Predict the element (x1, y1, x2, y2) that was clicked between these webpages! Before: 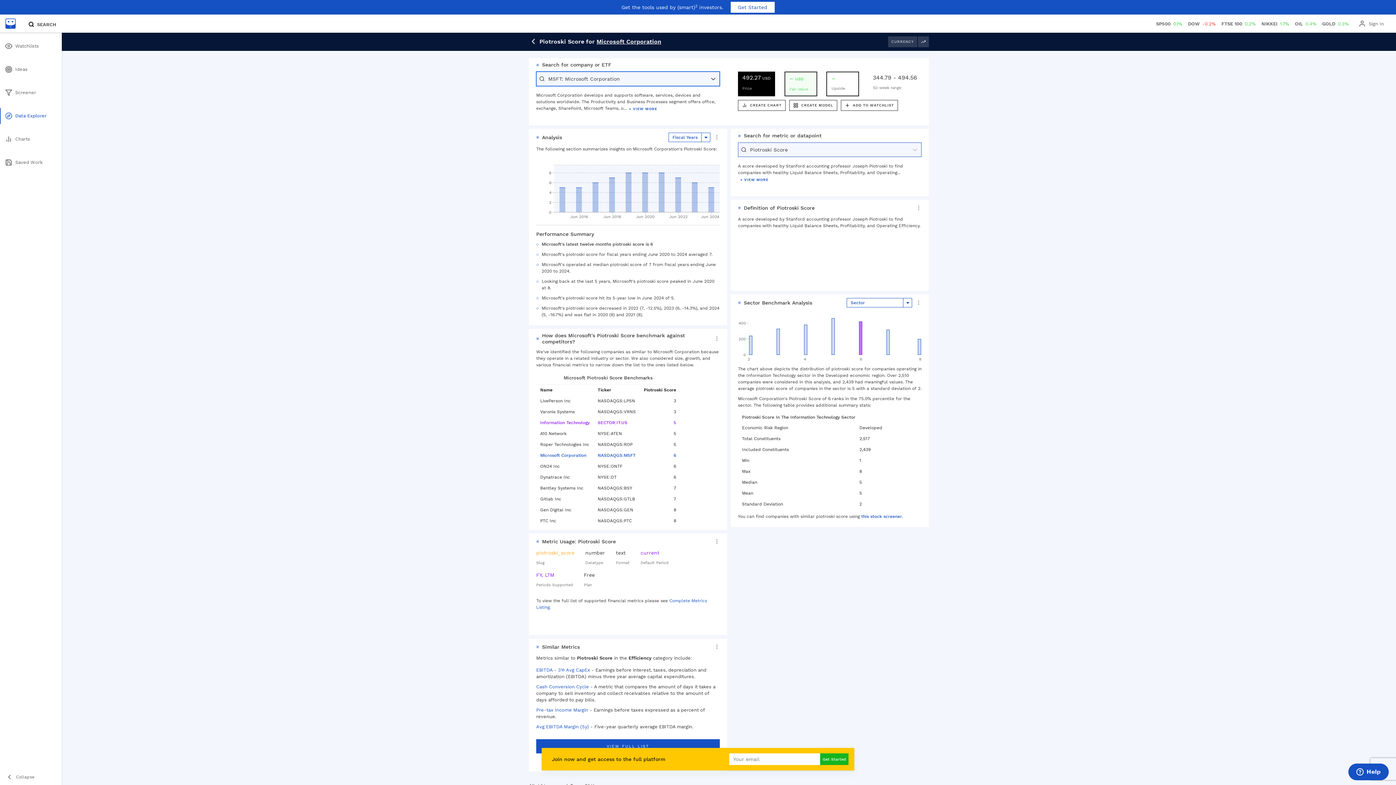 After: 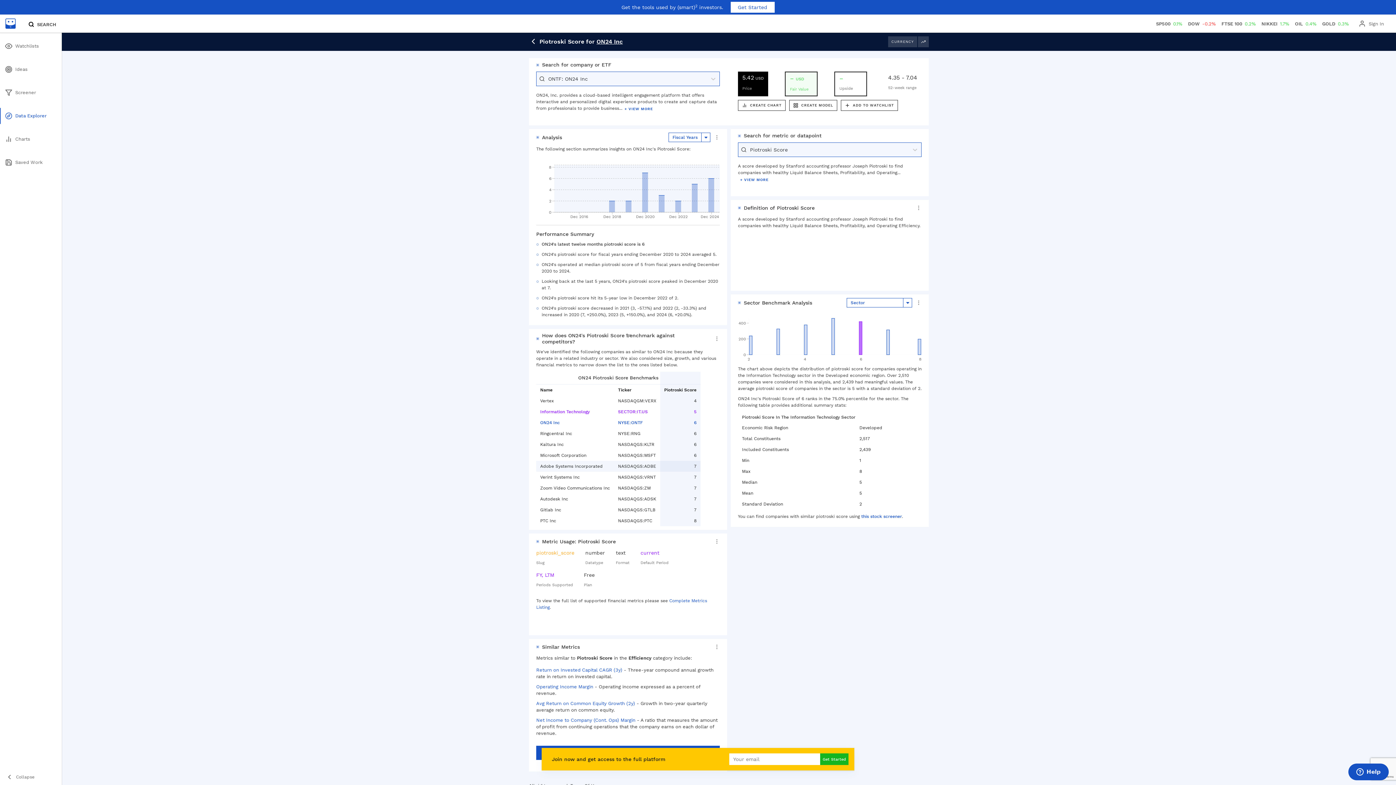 Action: bbox: (673, 464, 676, 469) label: 6